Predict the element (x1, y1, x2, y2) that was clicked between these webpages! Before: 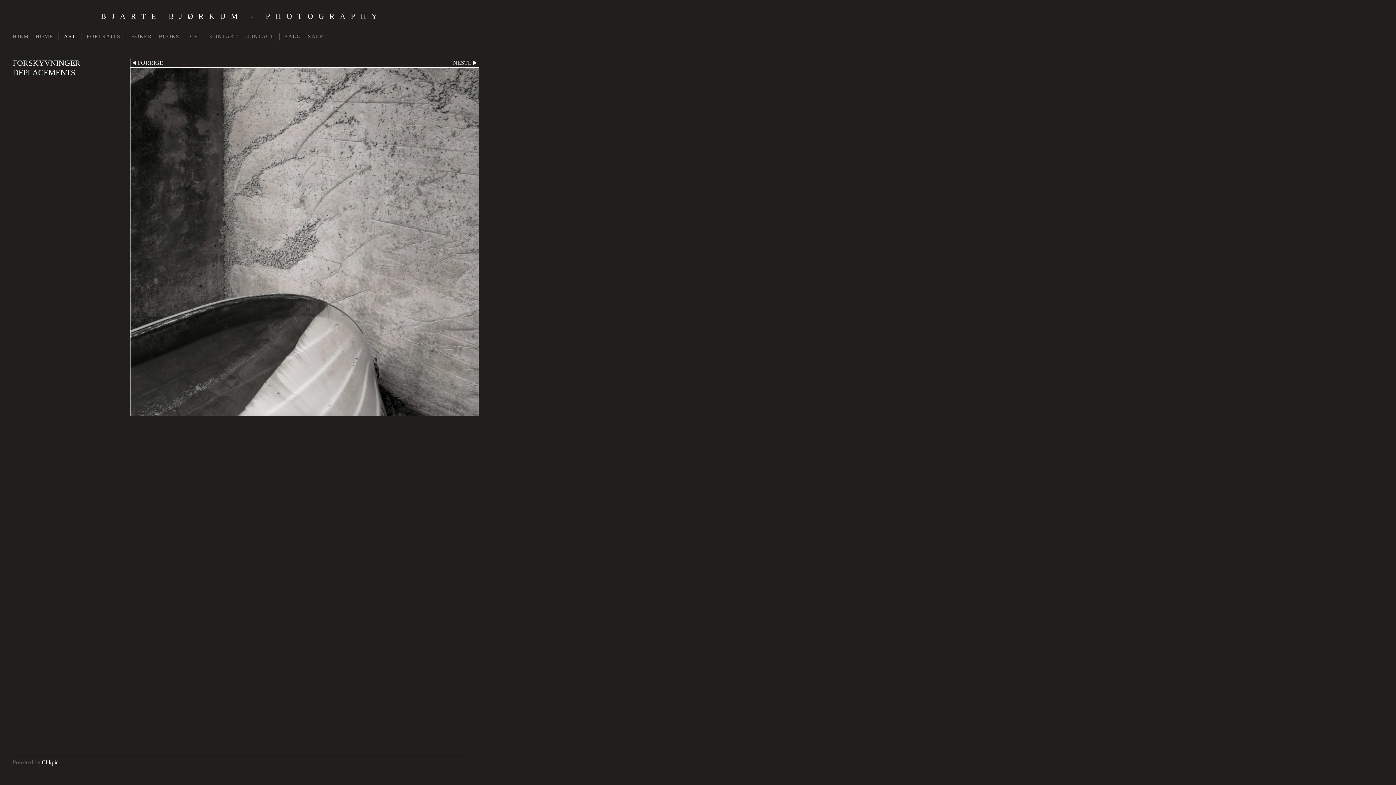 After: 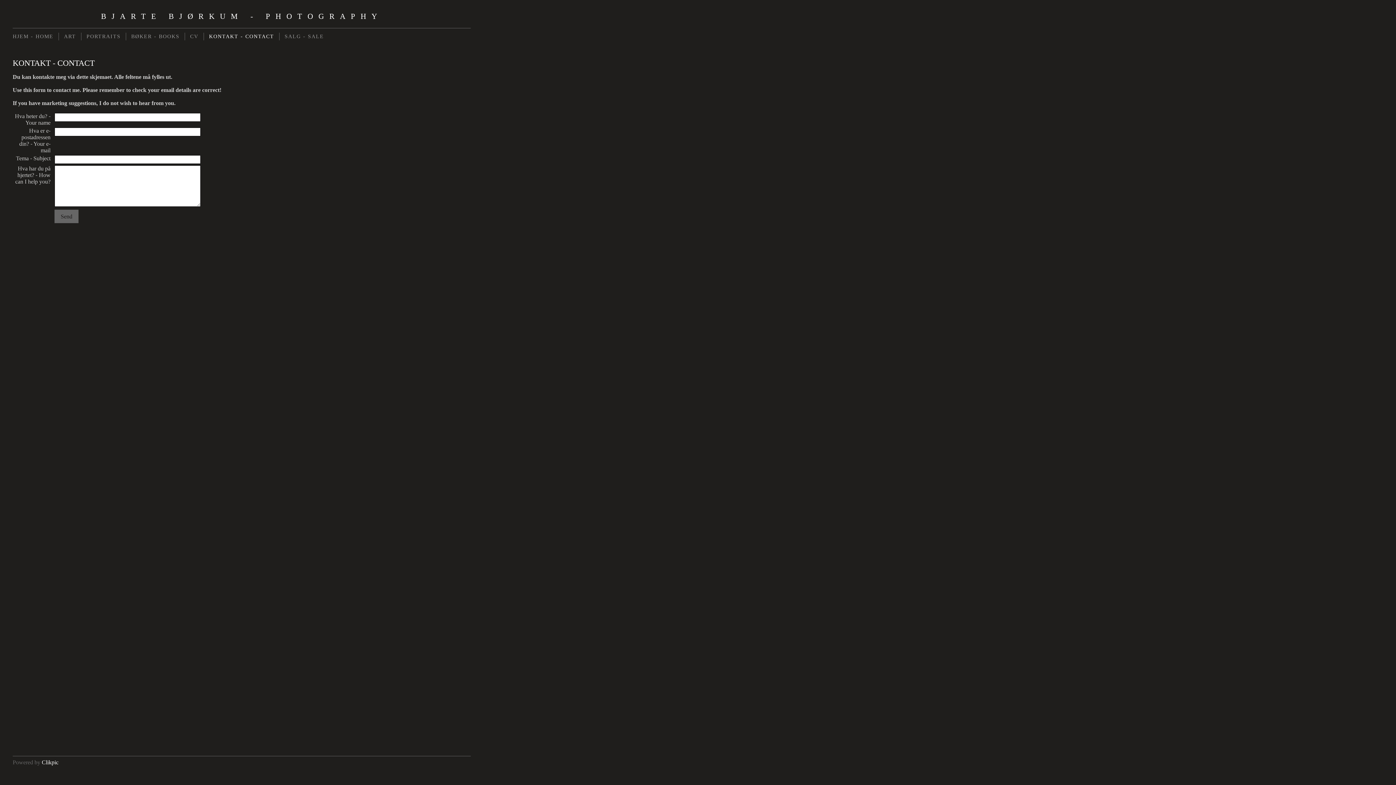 Action: bbox: (203, 32, 279, 40) label: KONTAKT - CONTACT